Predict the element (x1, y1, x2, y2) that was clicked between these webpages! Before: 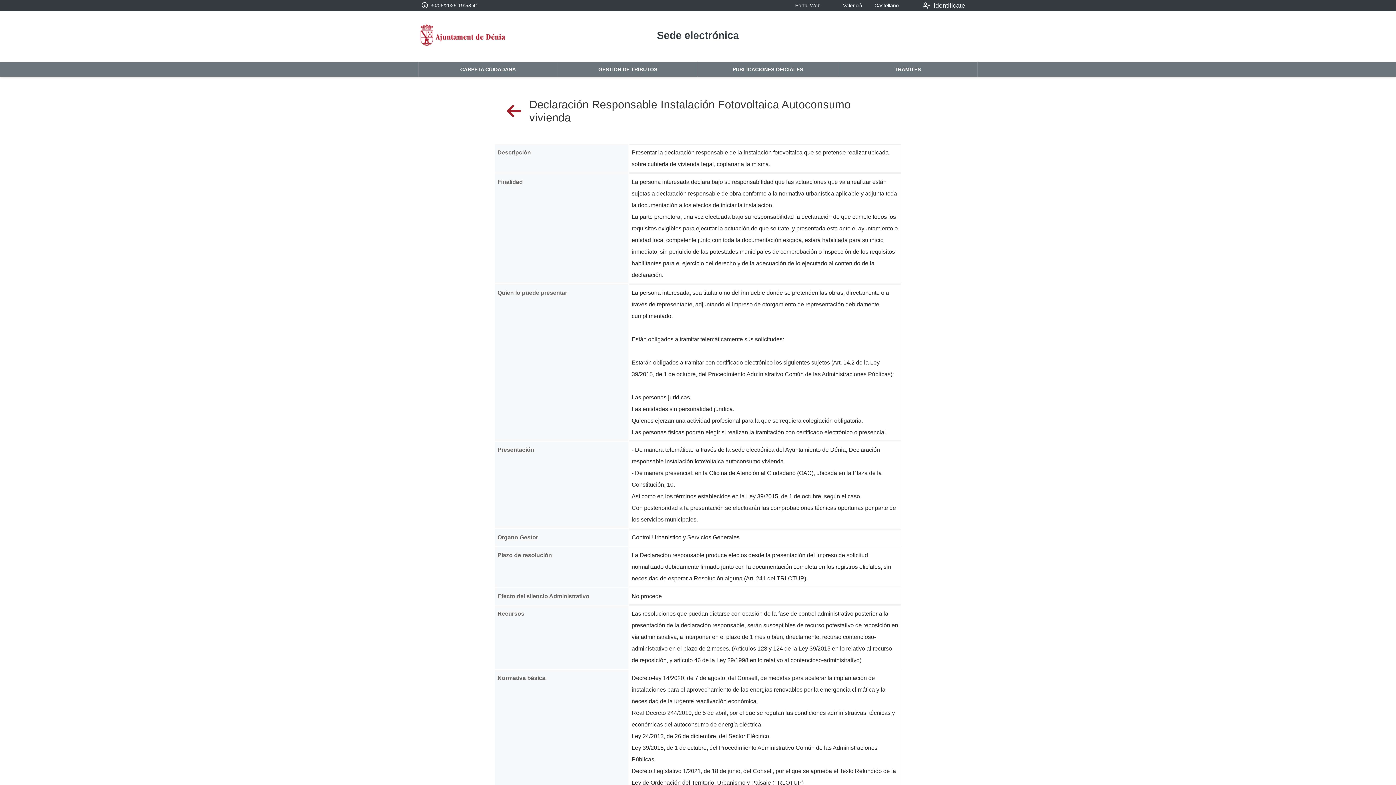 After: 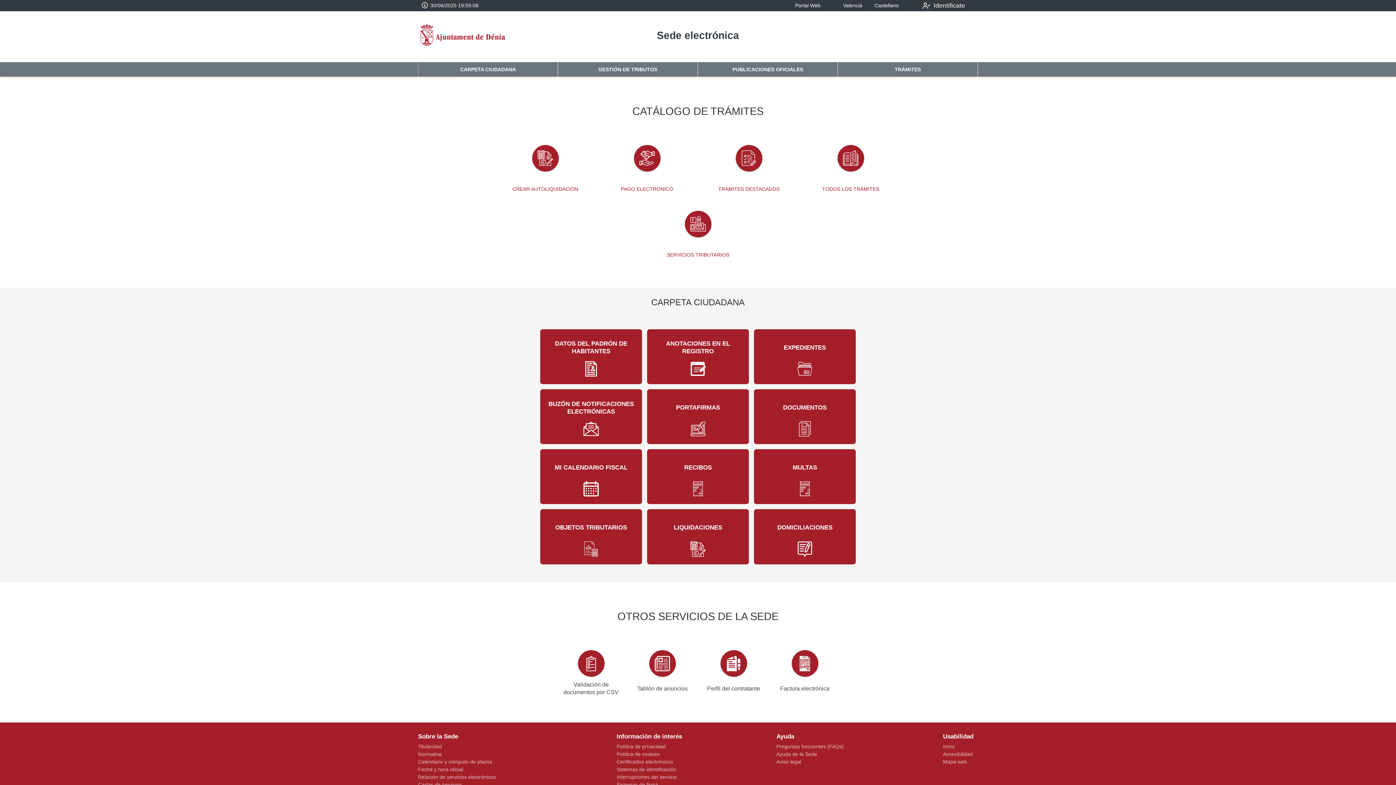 Action: label: Sede electrónica bbox: (657, 29, 739, 41)